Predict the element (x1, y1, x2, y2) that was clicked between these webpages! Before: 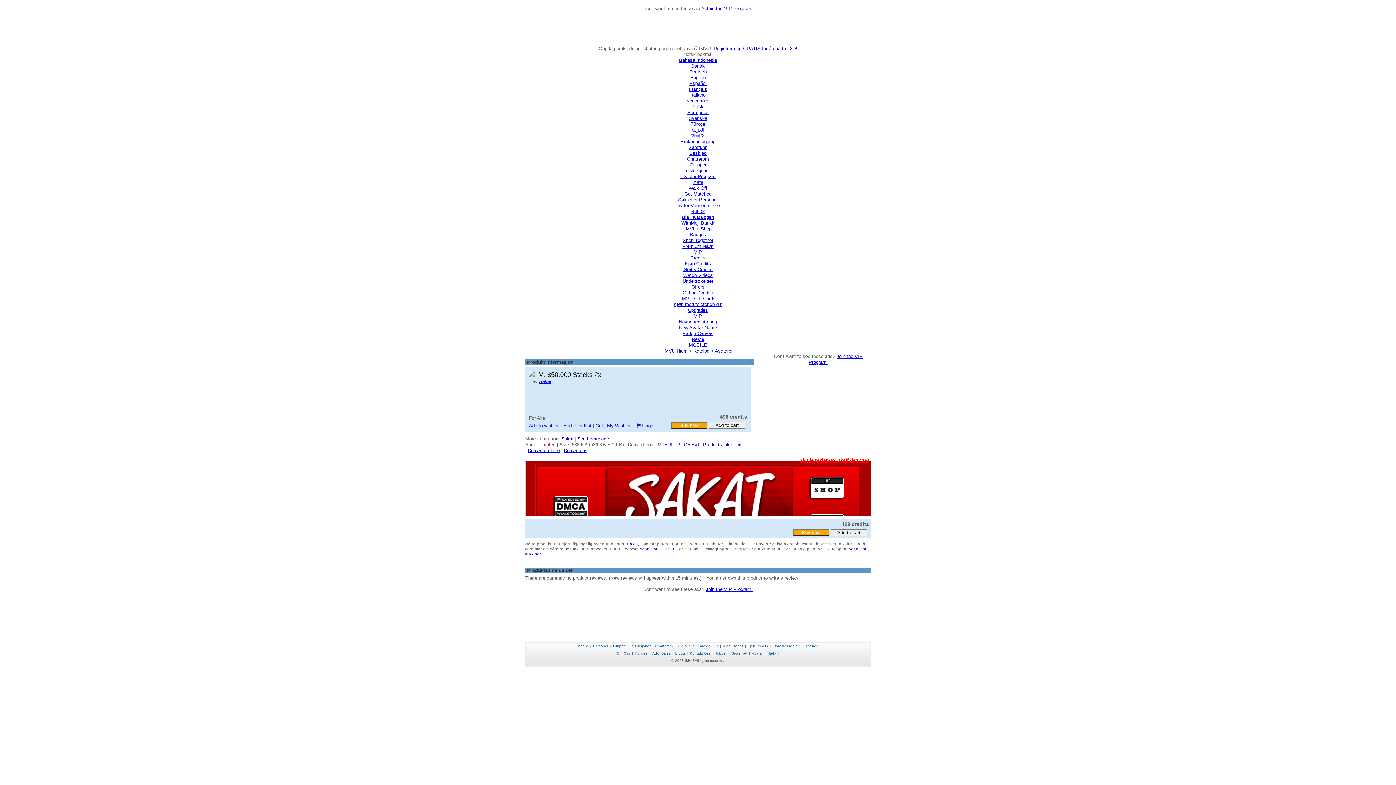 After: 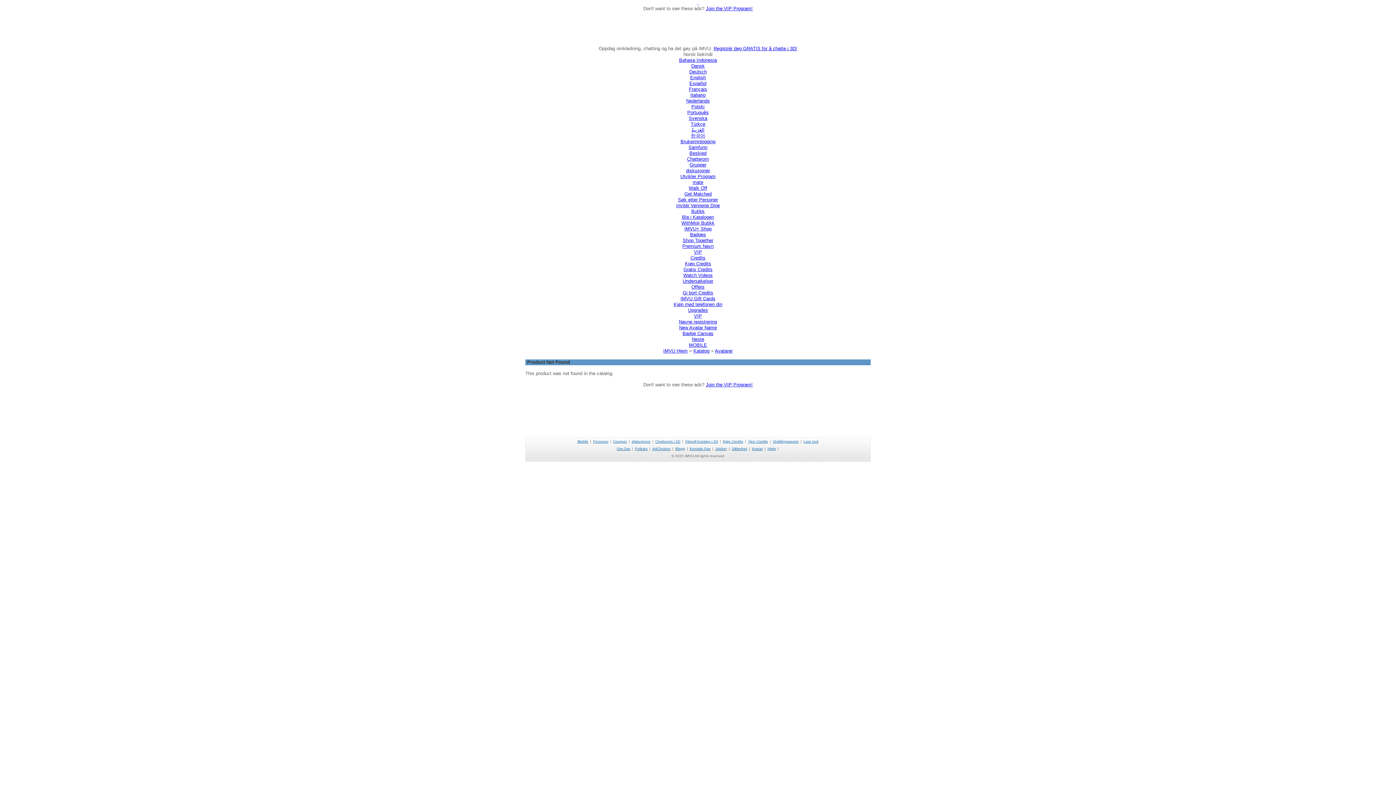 Action: bbox: (657, 442, 699, 447) label: M. FULL PROF AVI